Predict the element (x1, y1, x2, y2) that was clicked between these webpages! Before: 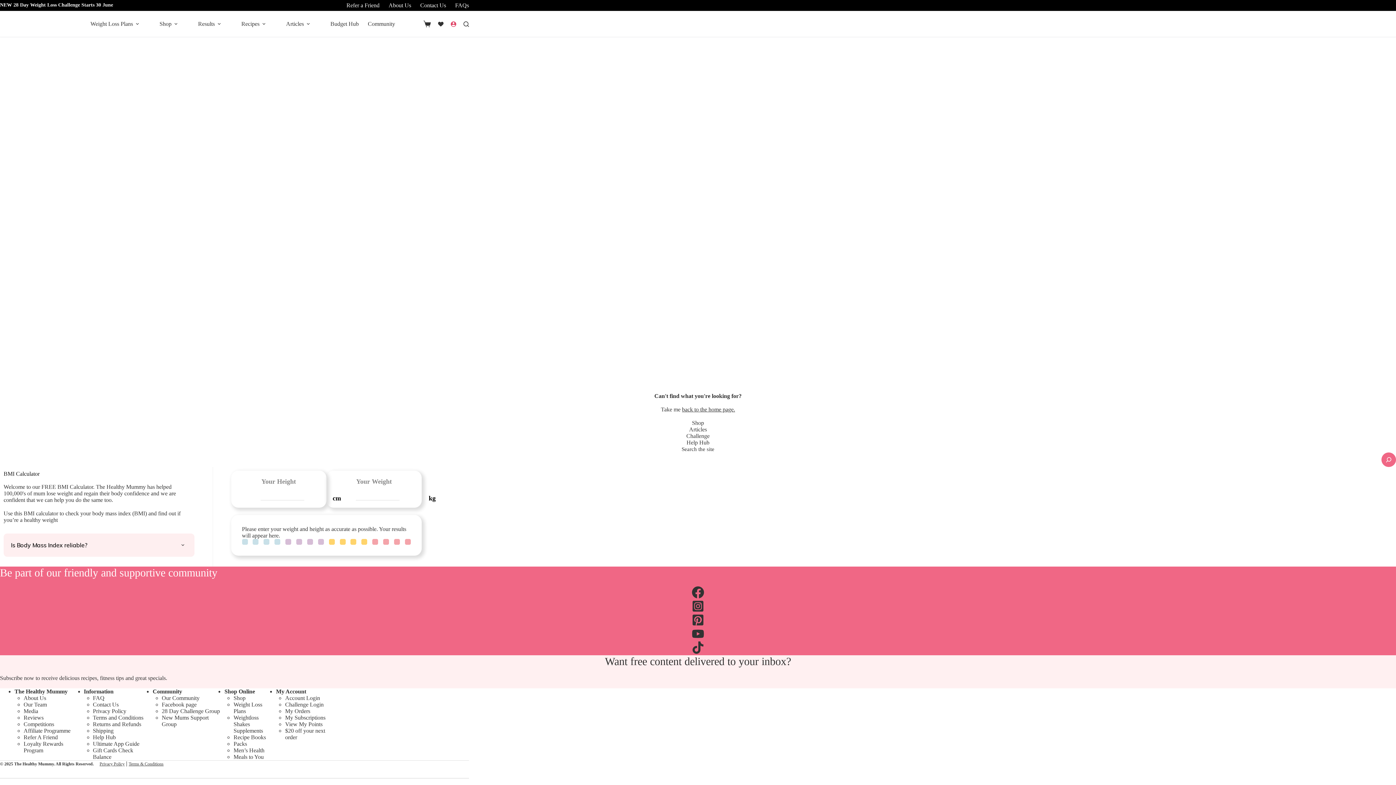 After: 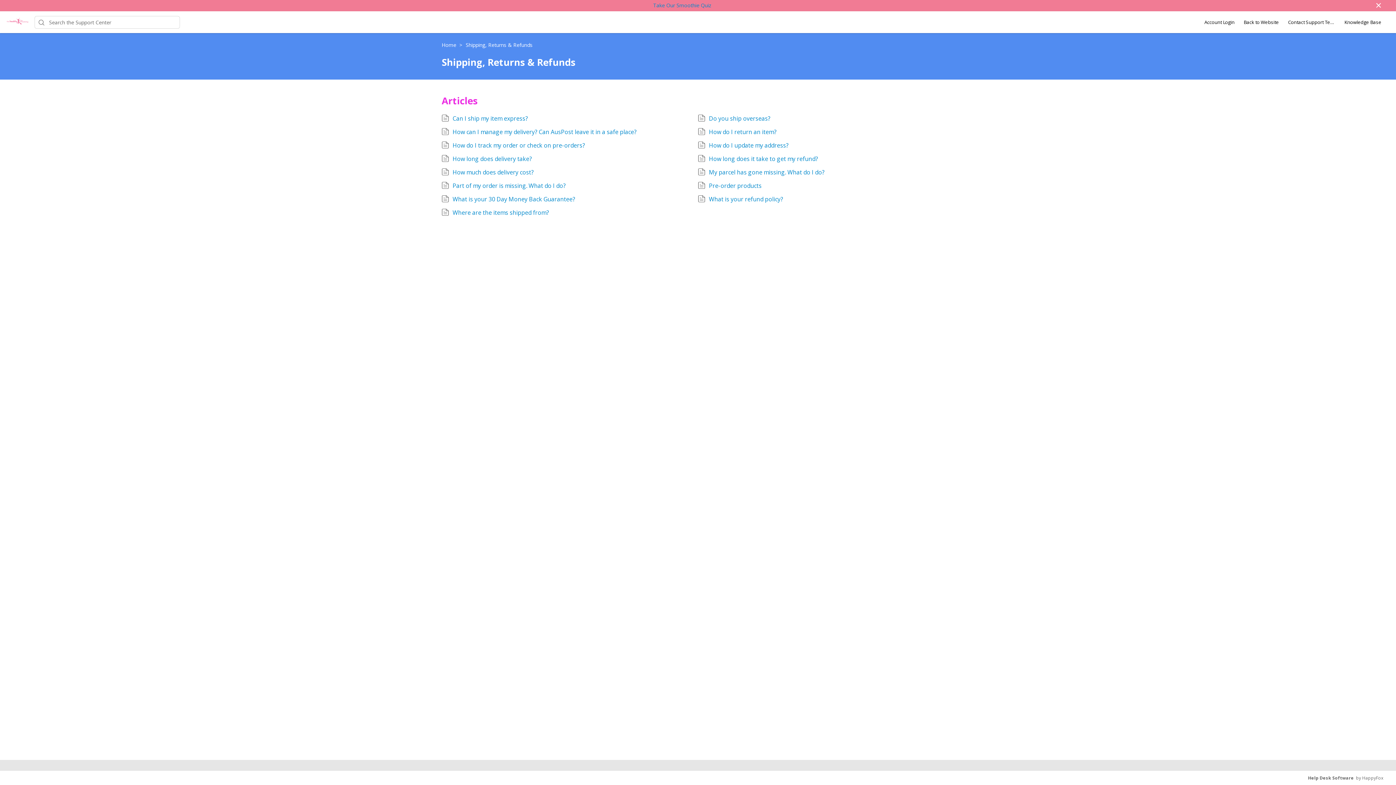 Action: bbox: (92, 728, 113, 734) label: Shipping